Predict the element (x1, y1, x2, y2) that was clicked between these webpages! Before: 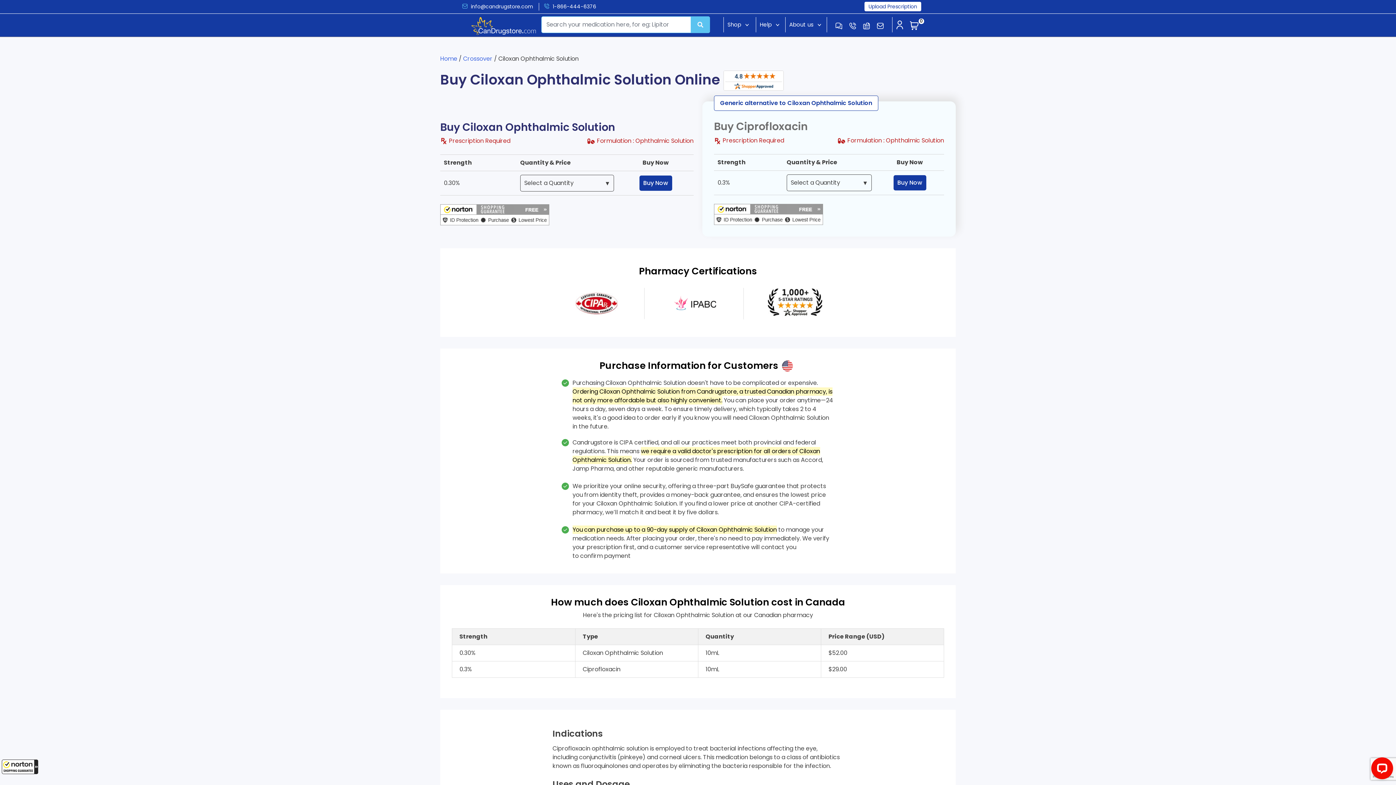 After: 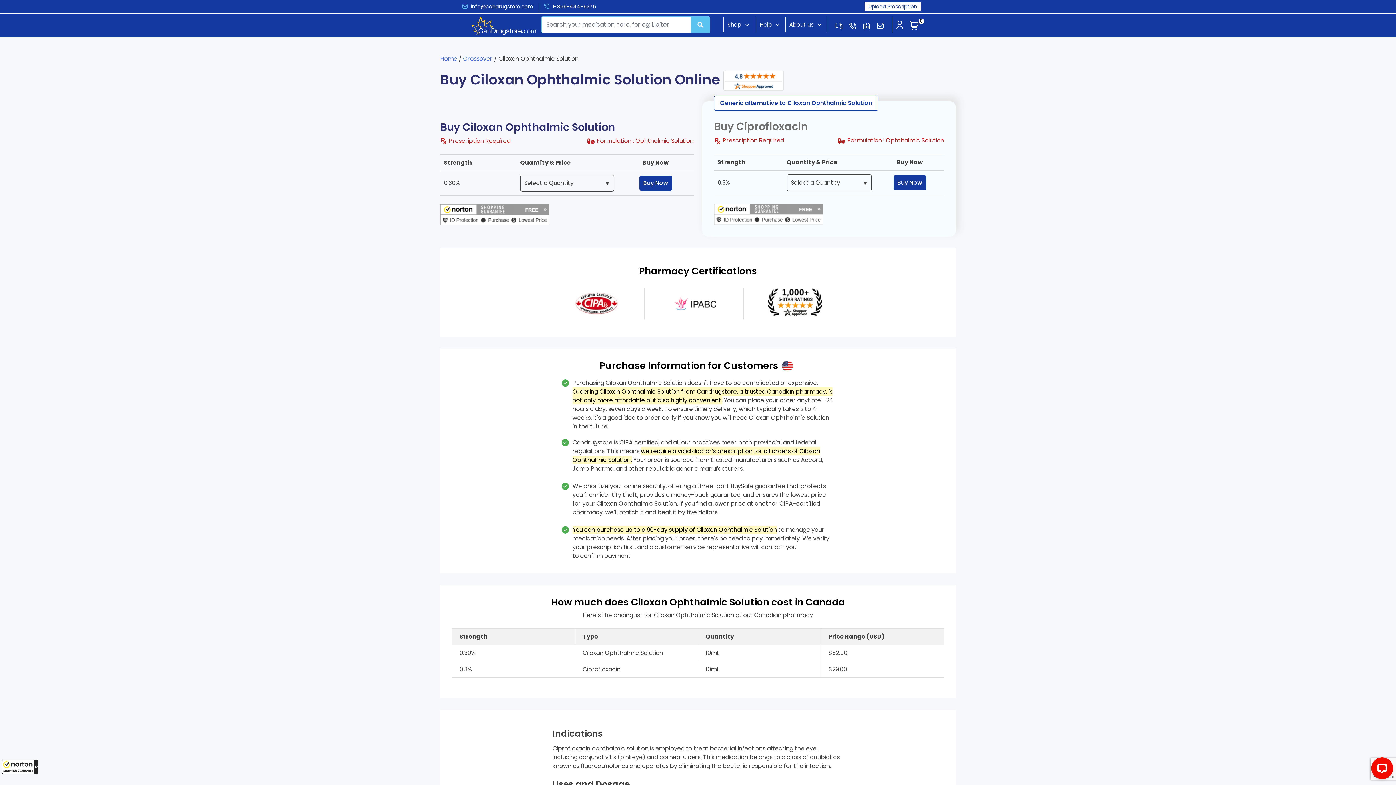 Action: label: Shopper Approved bbox: (723, 70, 784, 89)